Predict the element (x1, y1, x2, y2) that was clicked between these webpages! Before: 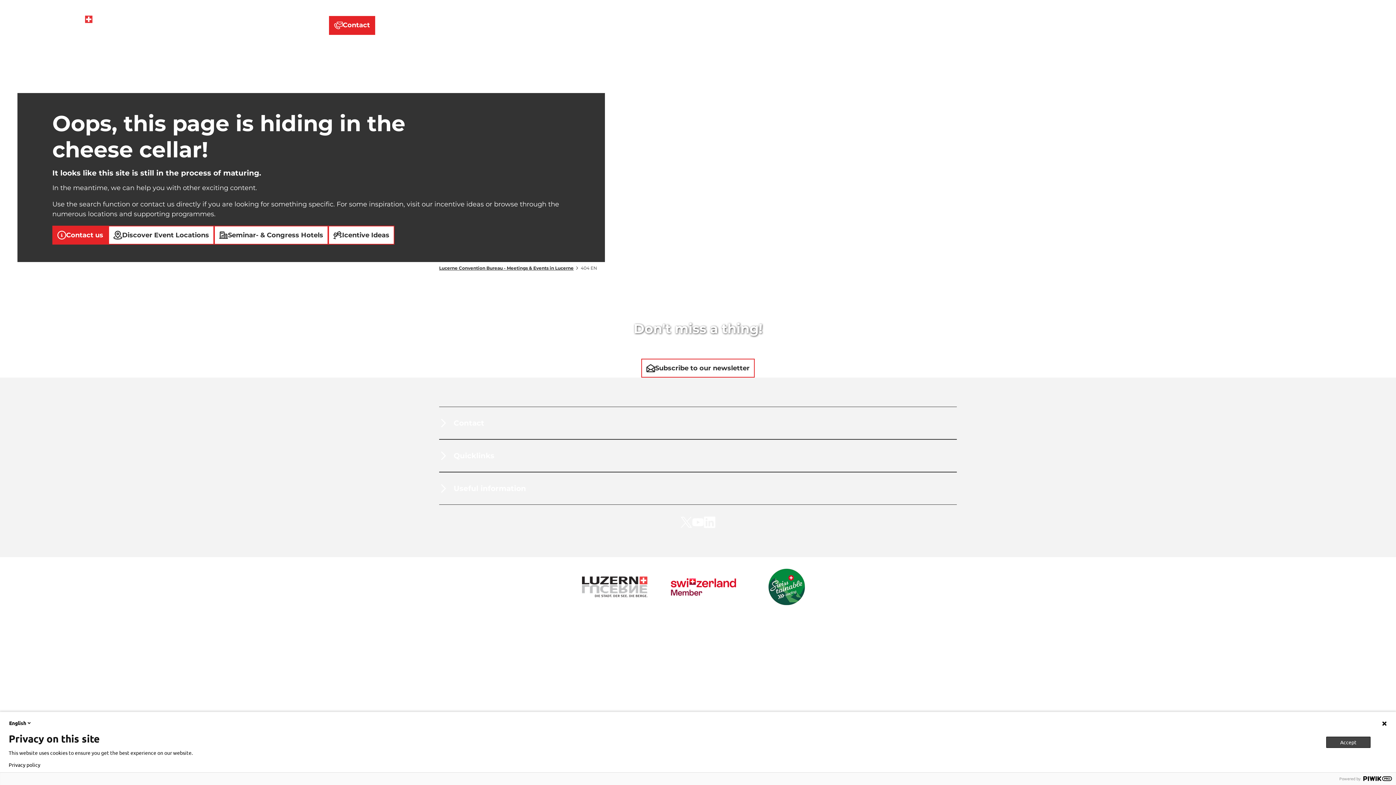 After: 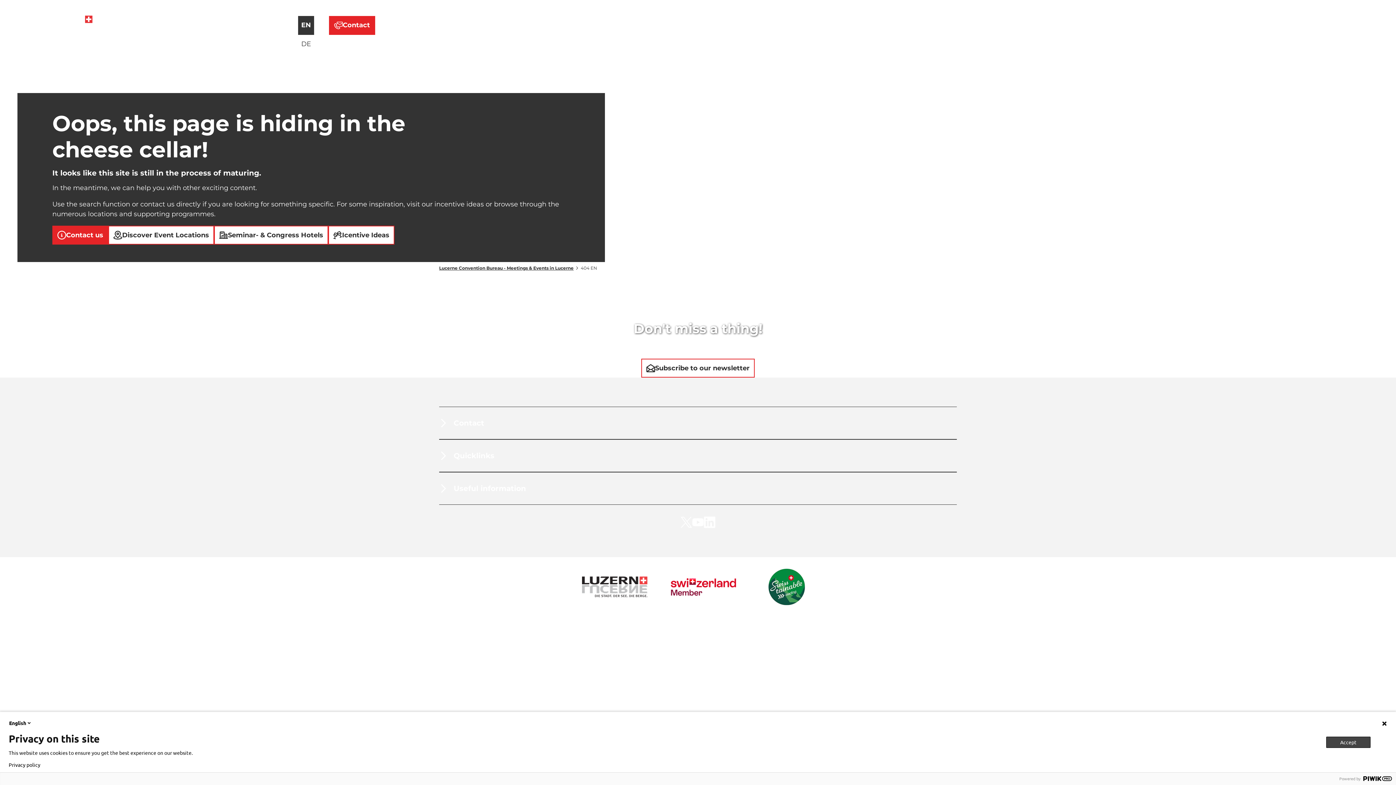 Action: label: EN bbox: (298, 15, 314, 34)